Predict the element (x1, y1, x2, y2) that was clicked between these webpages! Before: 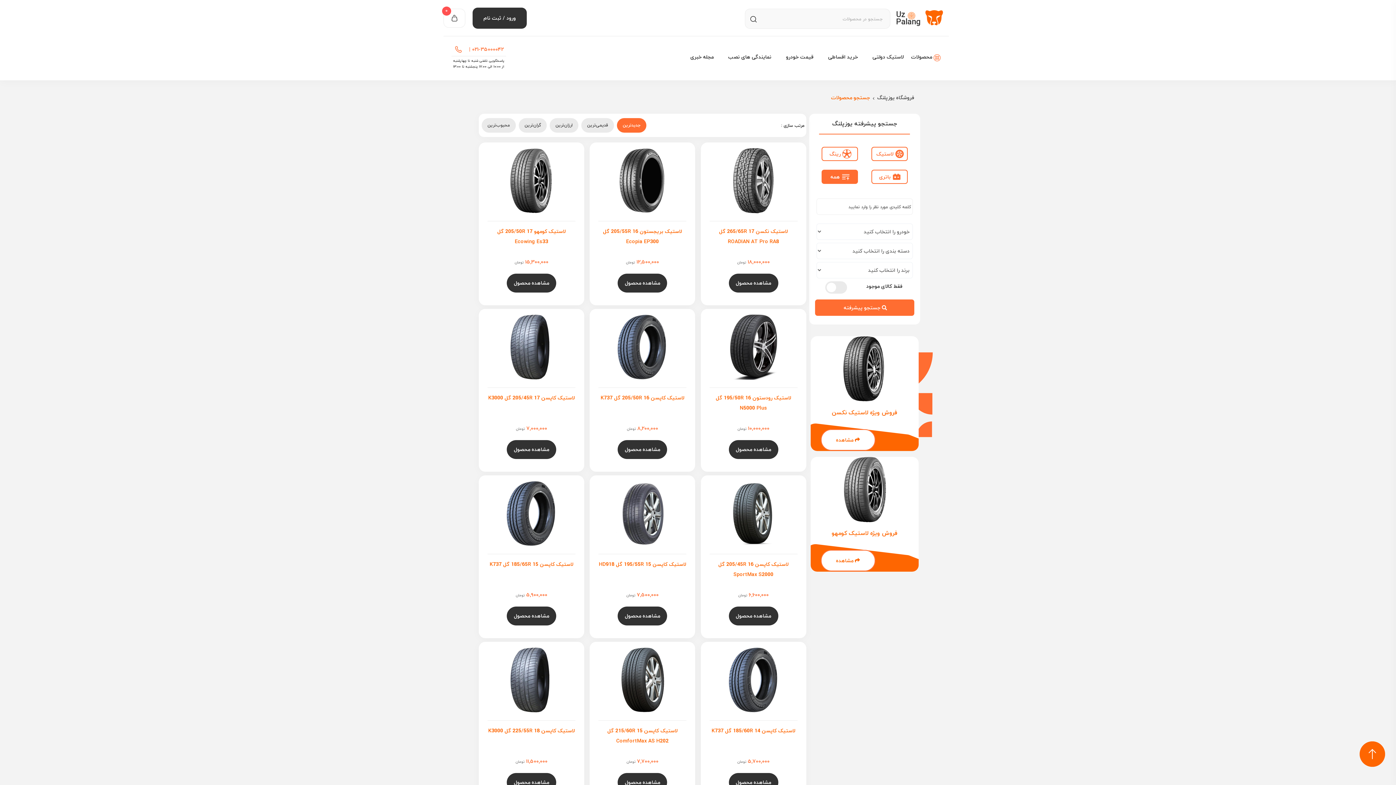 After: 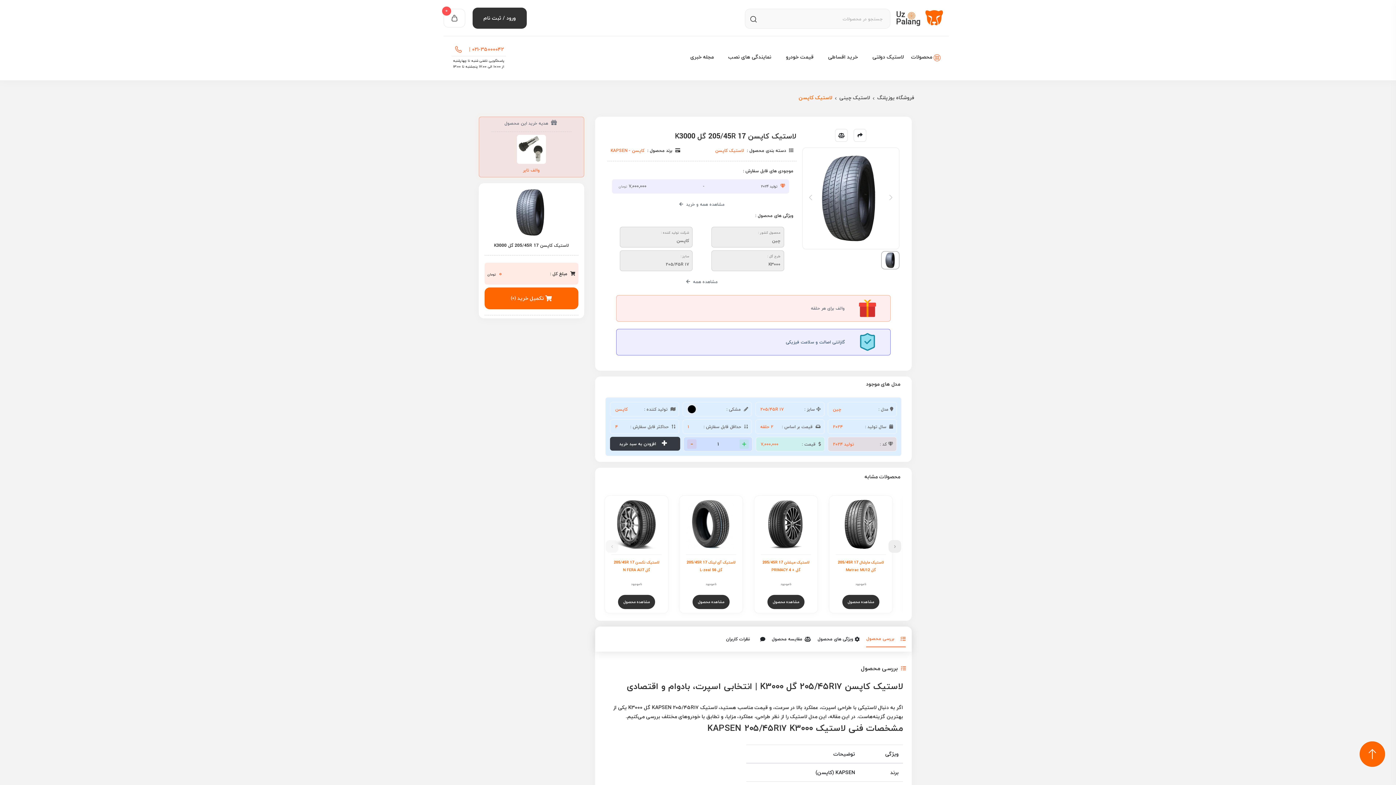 Action: bbox: (506, 440, 556, 459) label: مشاهده محصول